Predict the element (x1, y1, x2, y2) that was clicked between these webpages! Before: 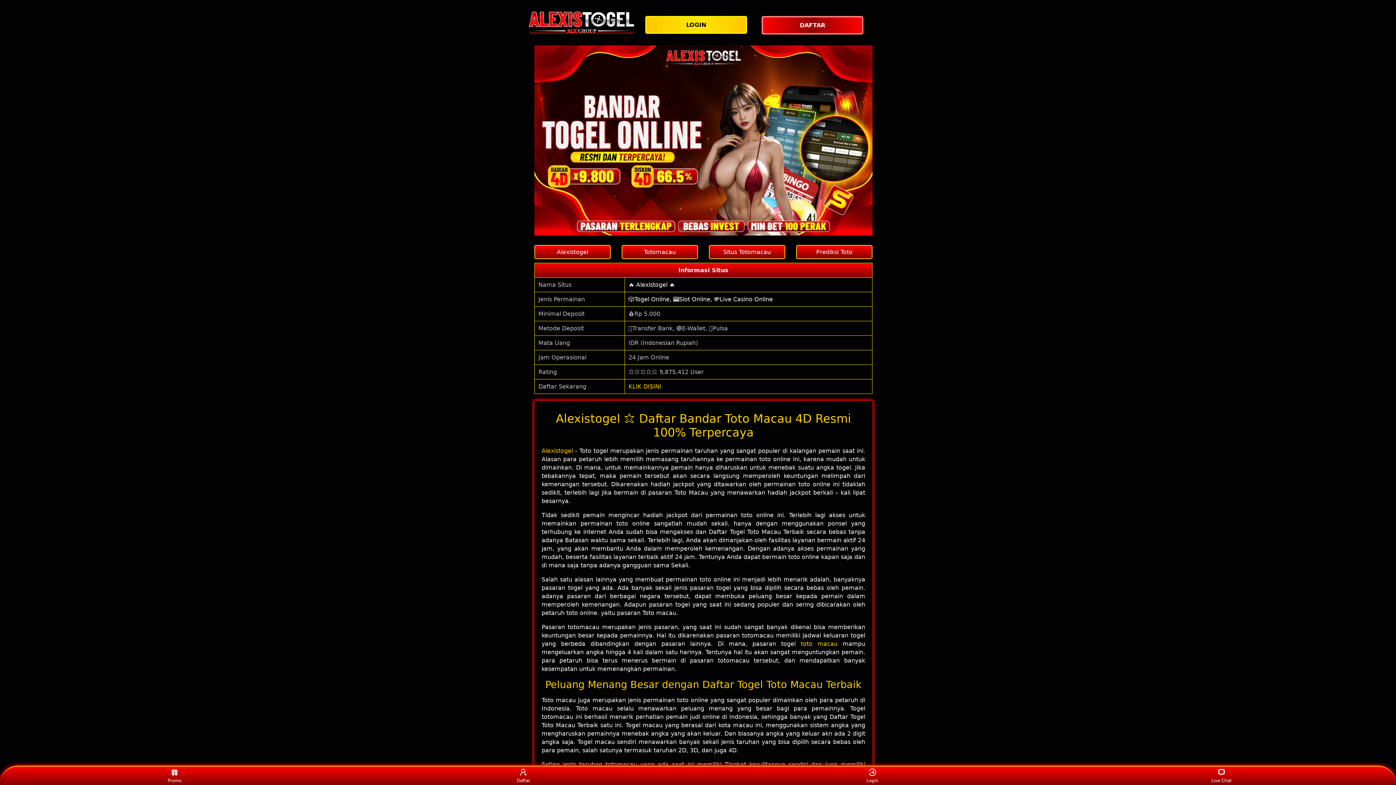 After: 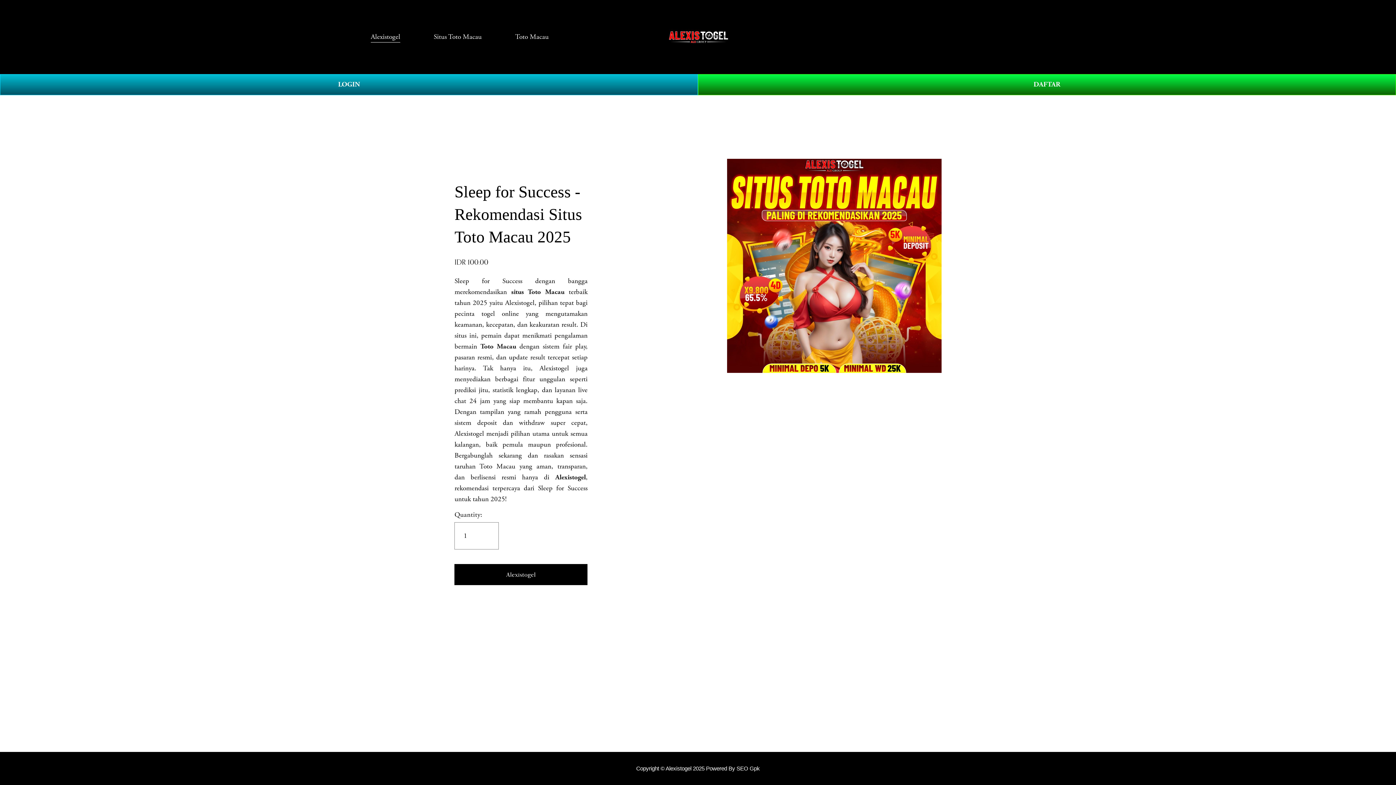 Action: bbox: (529, 11, 634, 32)